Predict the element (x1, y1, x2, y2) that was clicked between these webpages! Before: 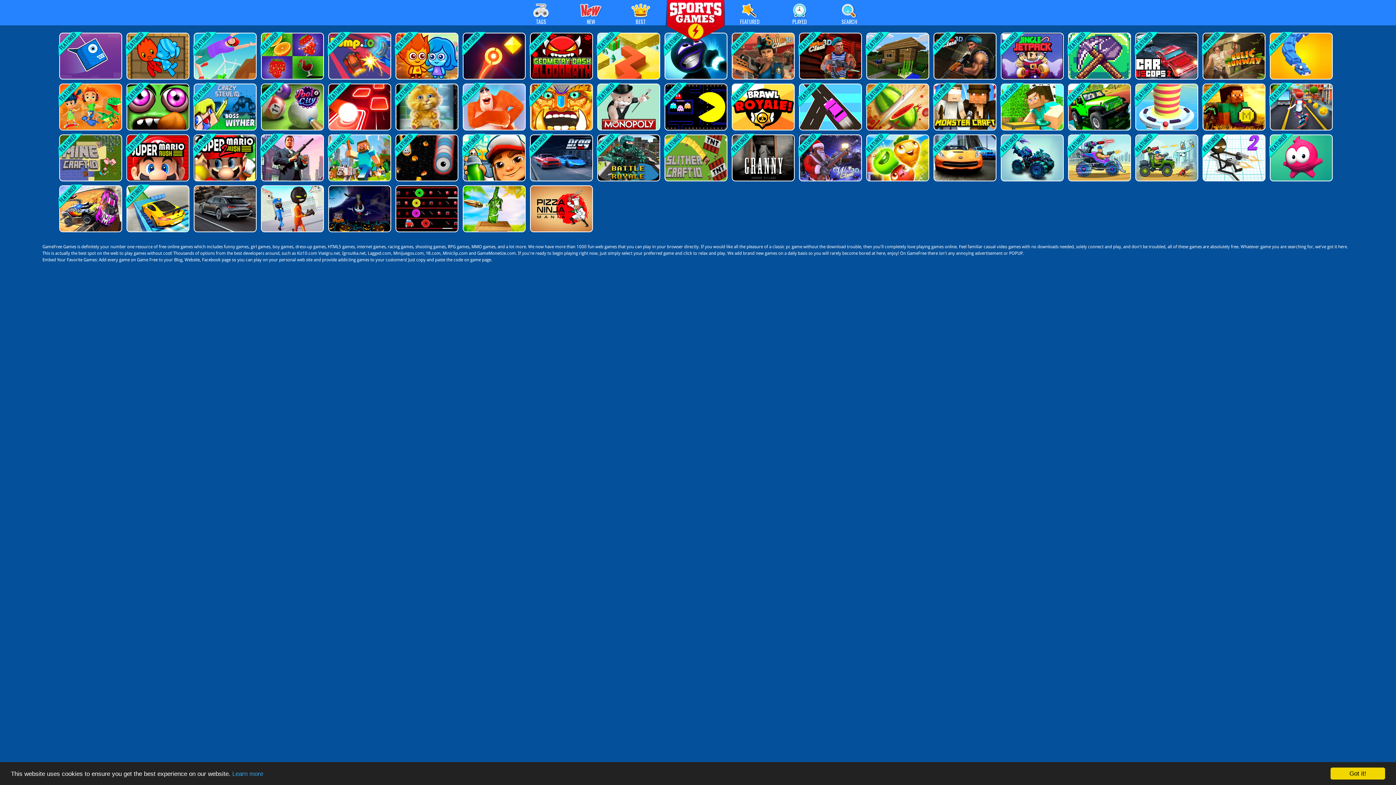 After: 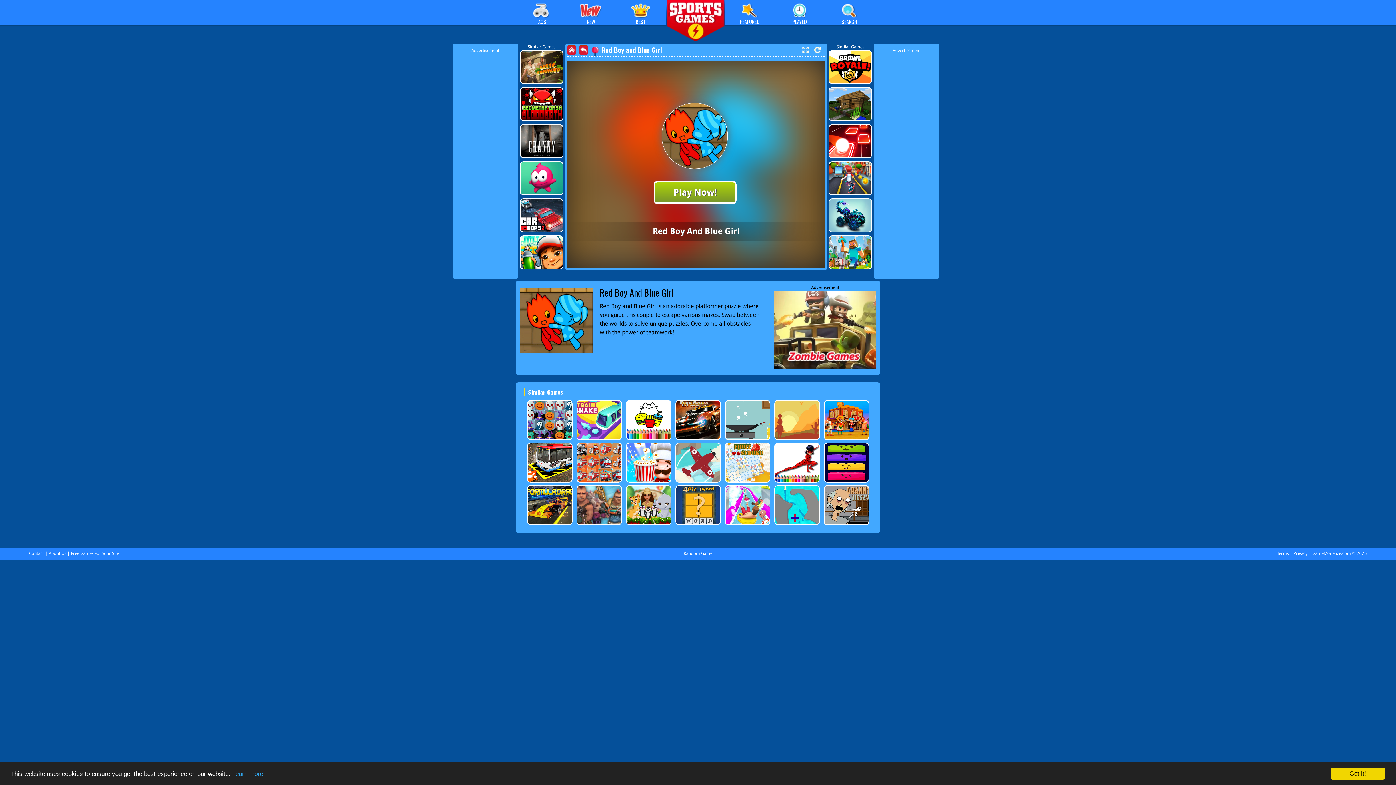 Action: bbox: (126, 32, 187, 79)